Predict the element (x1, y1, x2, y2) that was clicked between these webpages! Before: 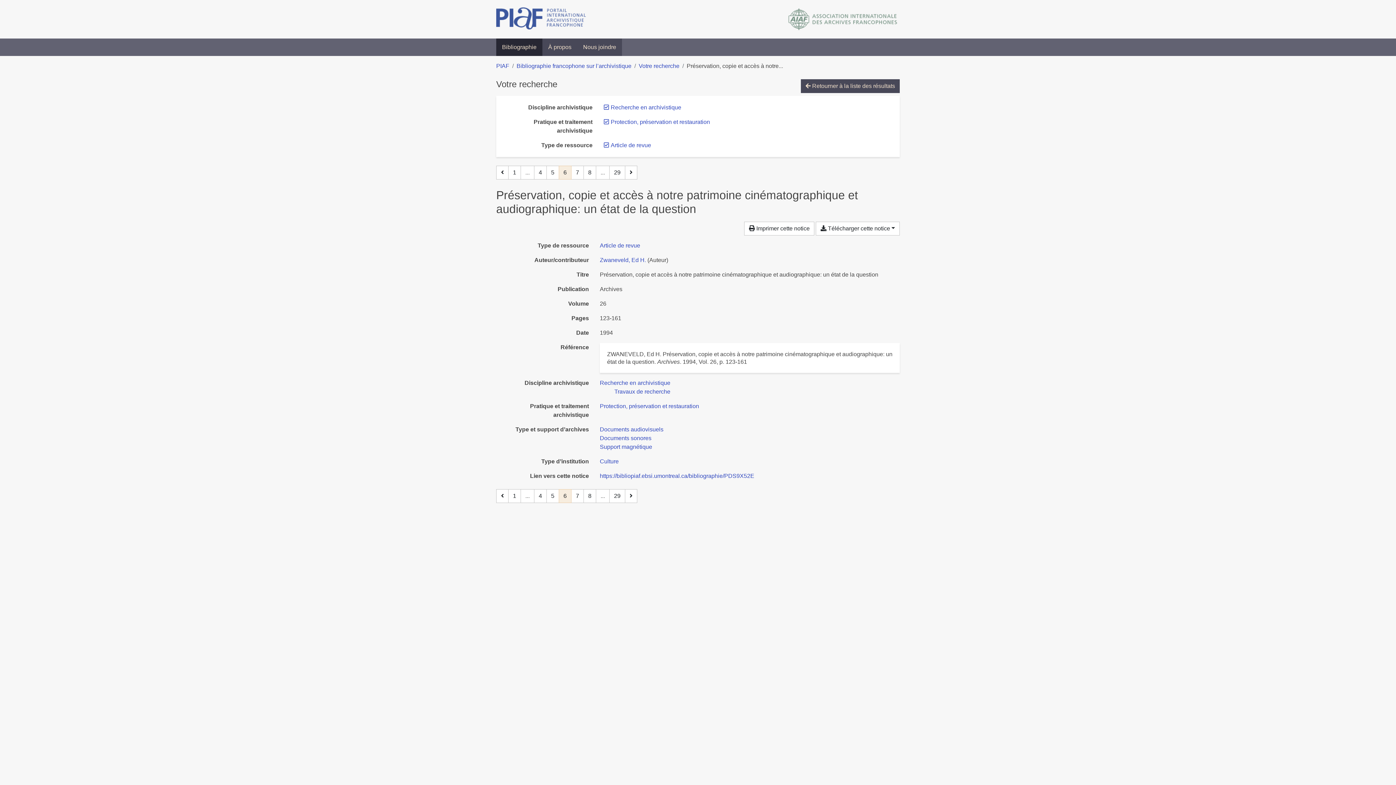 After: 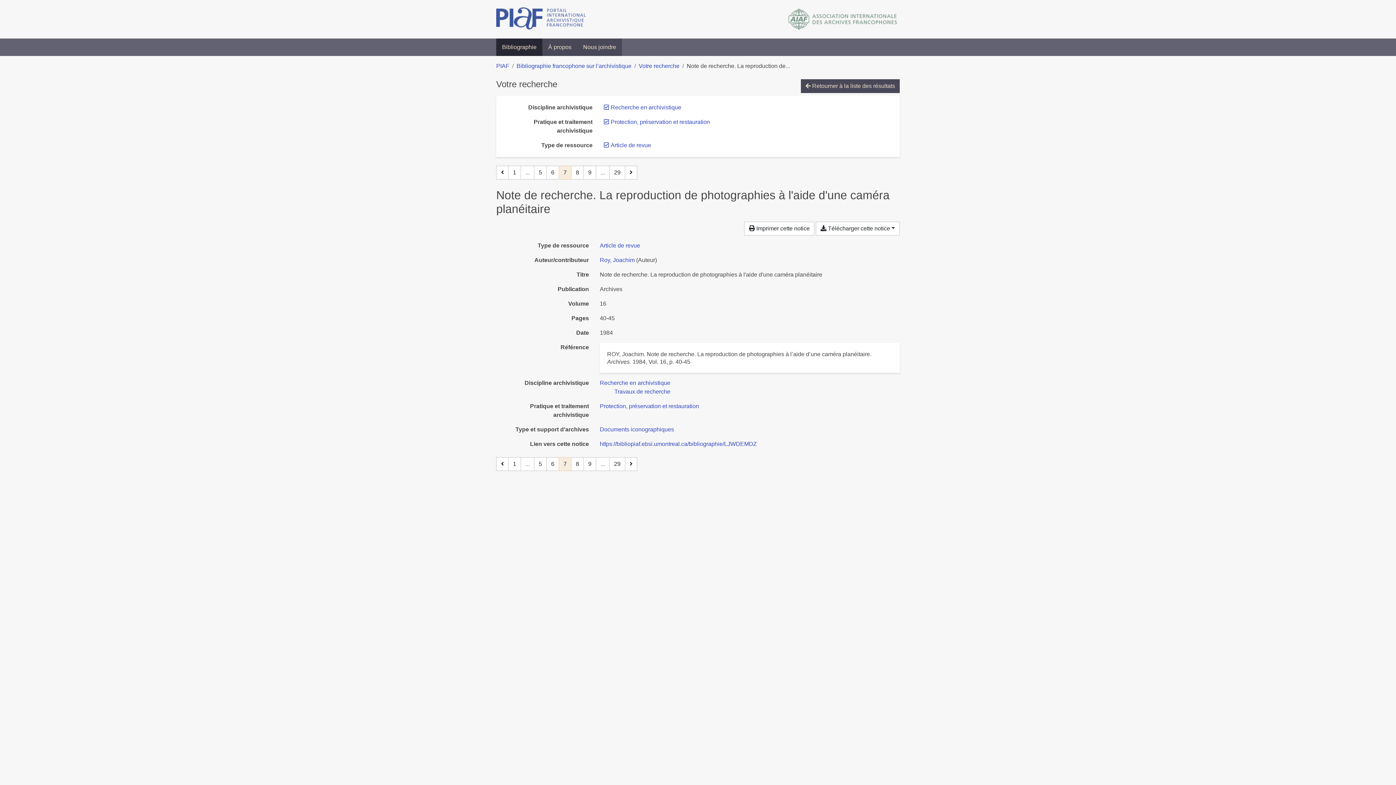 Action: bbox: (625, 489, 637, 503) label: Page suivante